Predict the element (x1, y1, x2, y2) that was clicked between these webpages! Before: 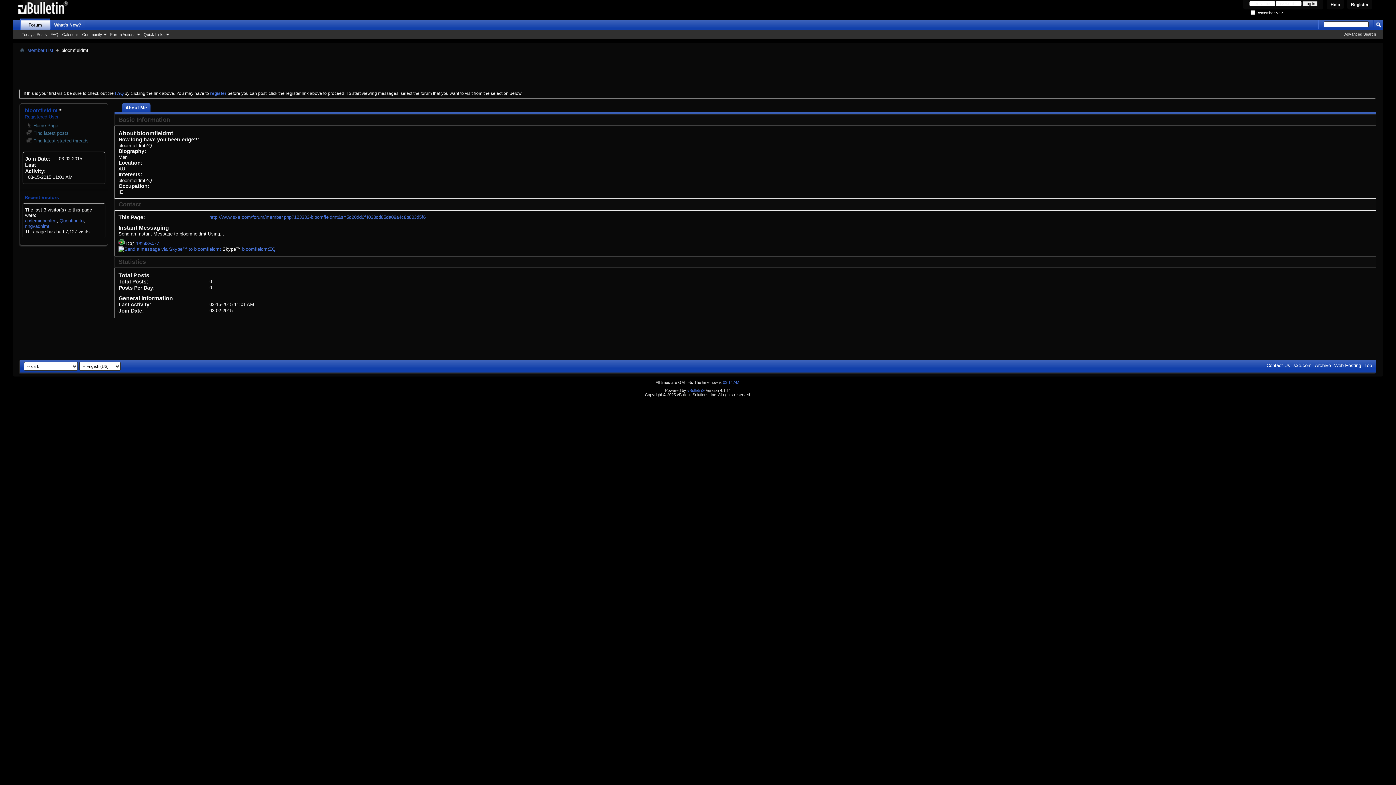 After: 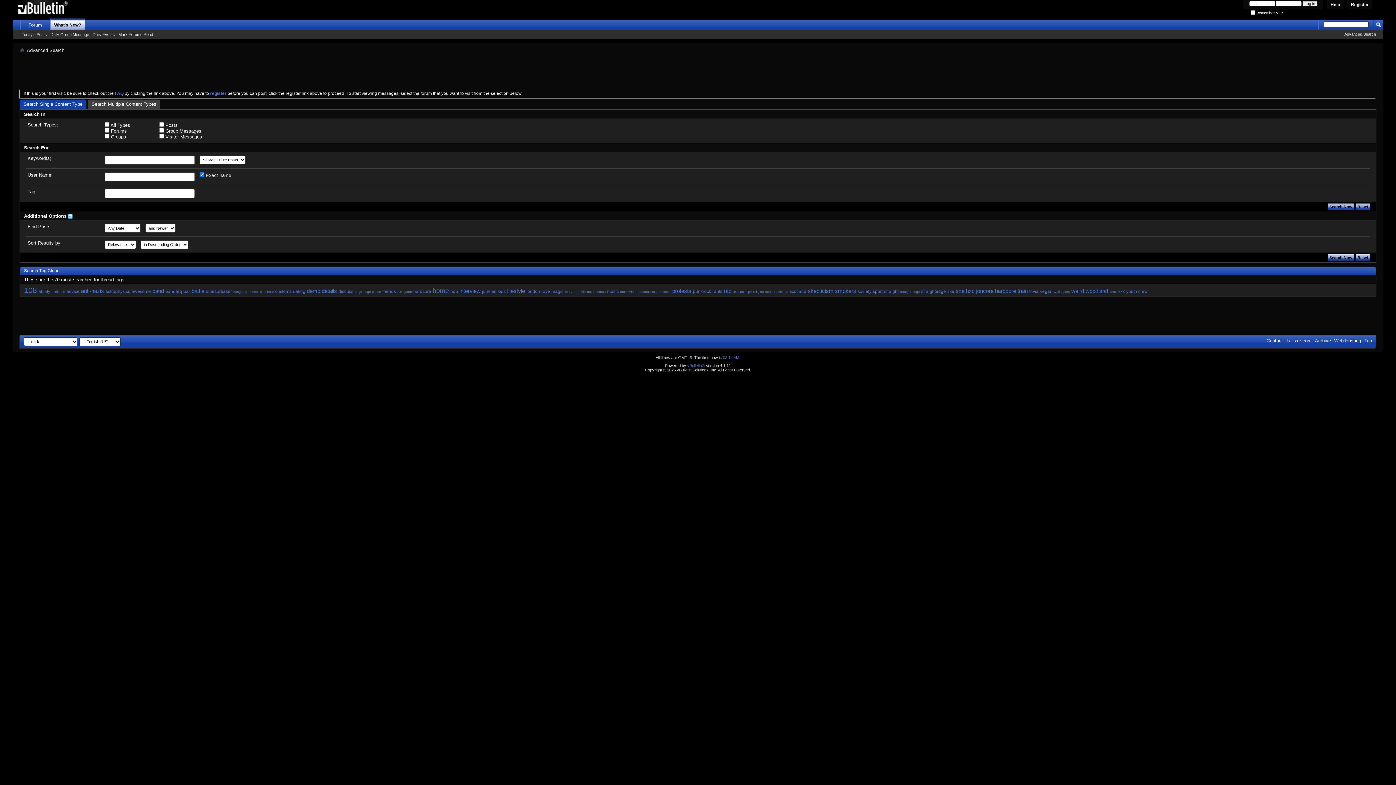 Action: label: Advanced Search bbox: (1344, 32, 1376, 36)